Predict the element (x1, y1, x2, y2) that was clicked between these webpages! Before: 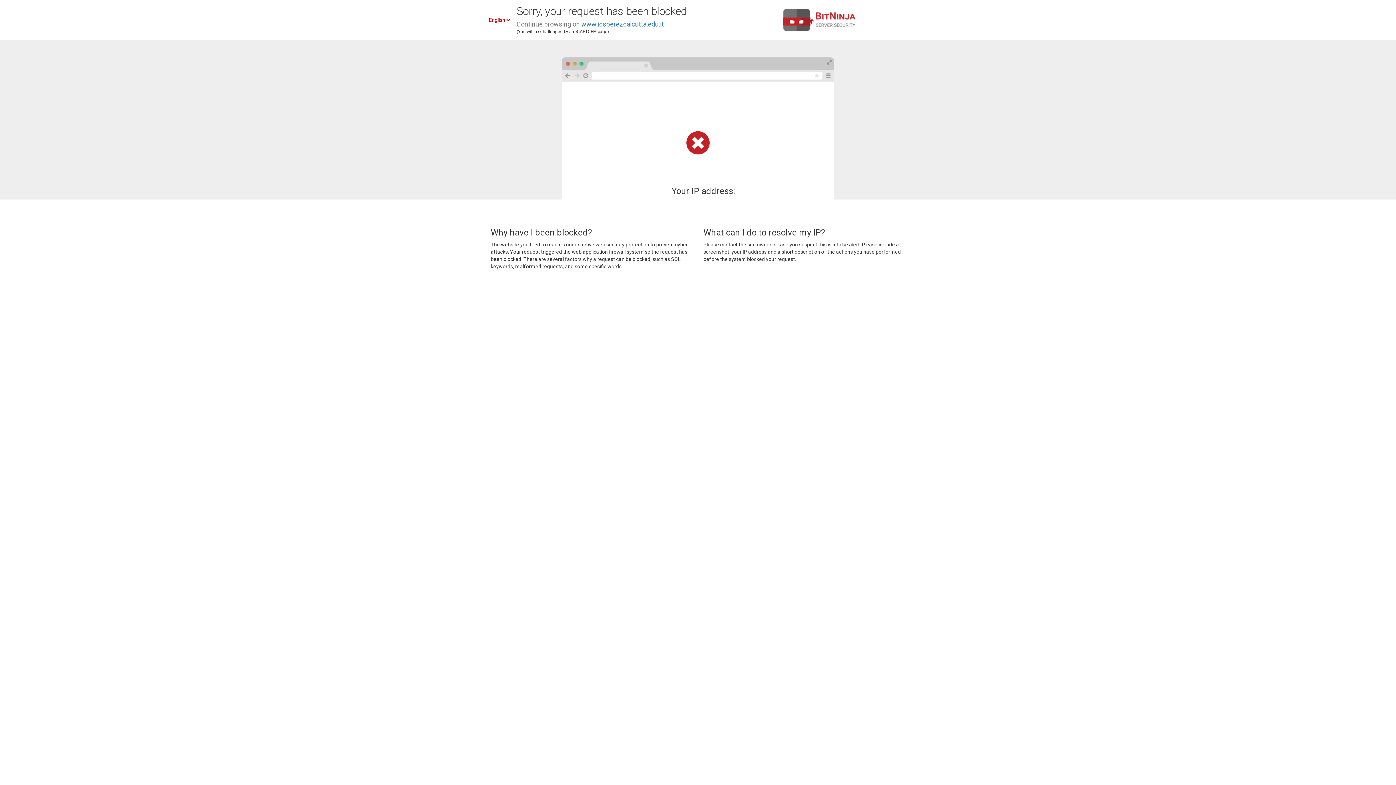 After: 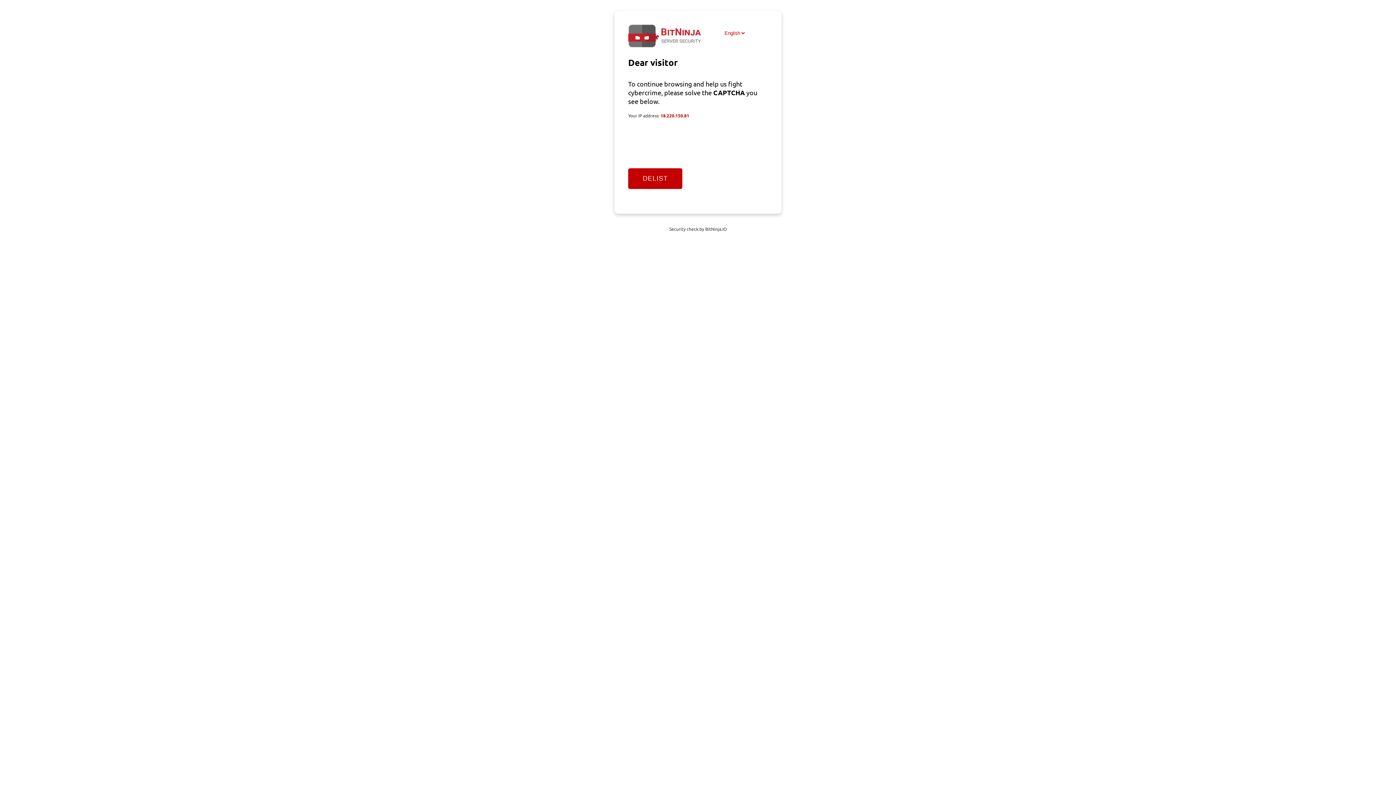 Action: label: www.icsperezcalcutta.edu.it bbox: (581, 20, 664, 28)